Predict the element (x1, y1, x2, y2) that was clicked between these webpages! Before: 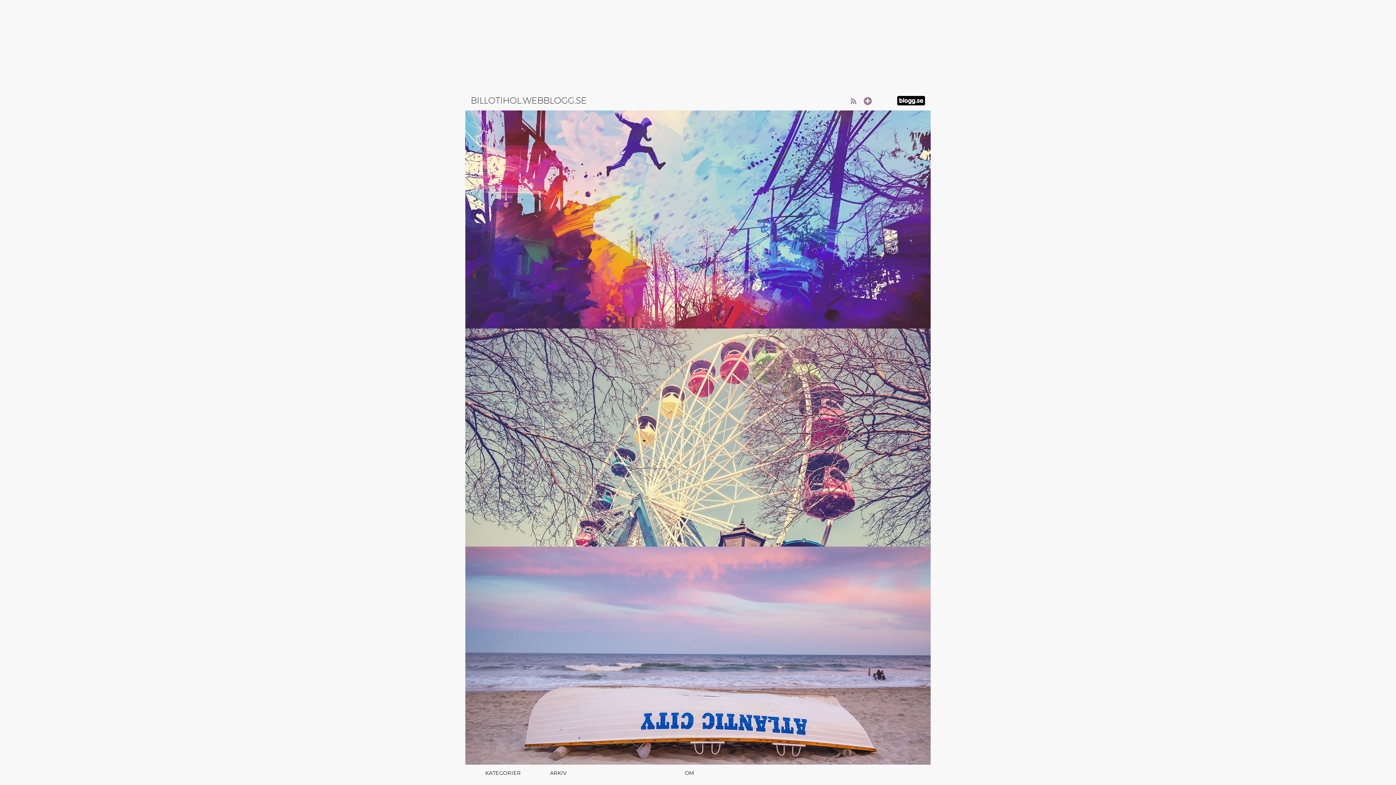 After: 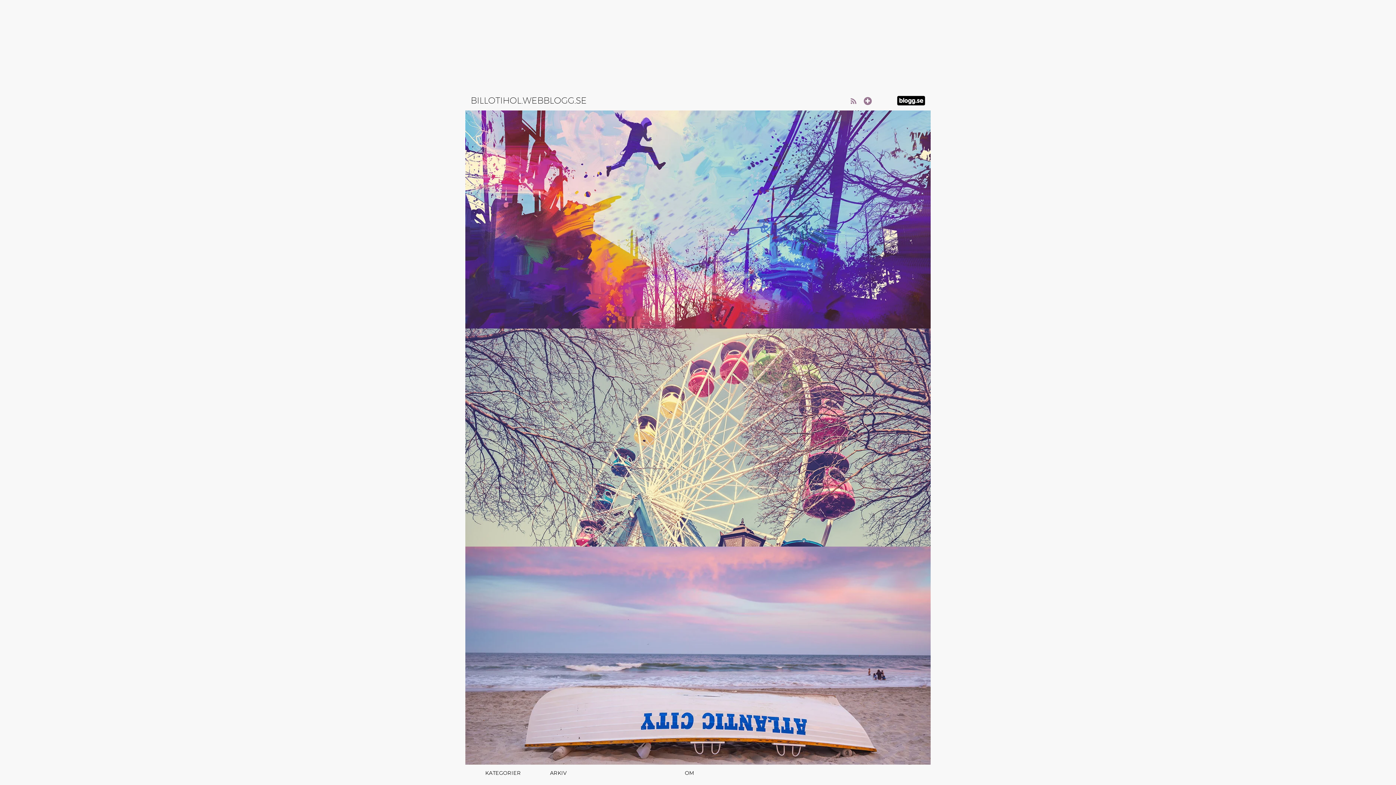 Action: bbox: (864, 97, 872, 105)